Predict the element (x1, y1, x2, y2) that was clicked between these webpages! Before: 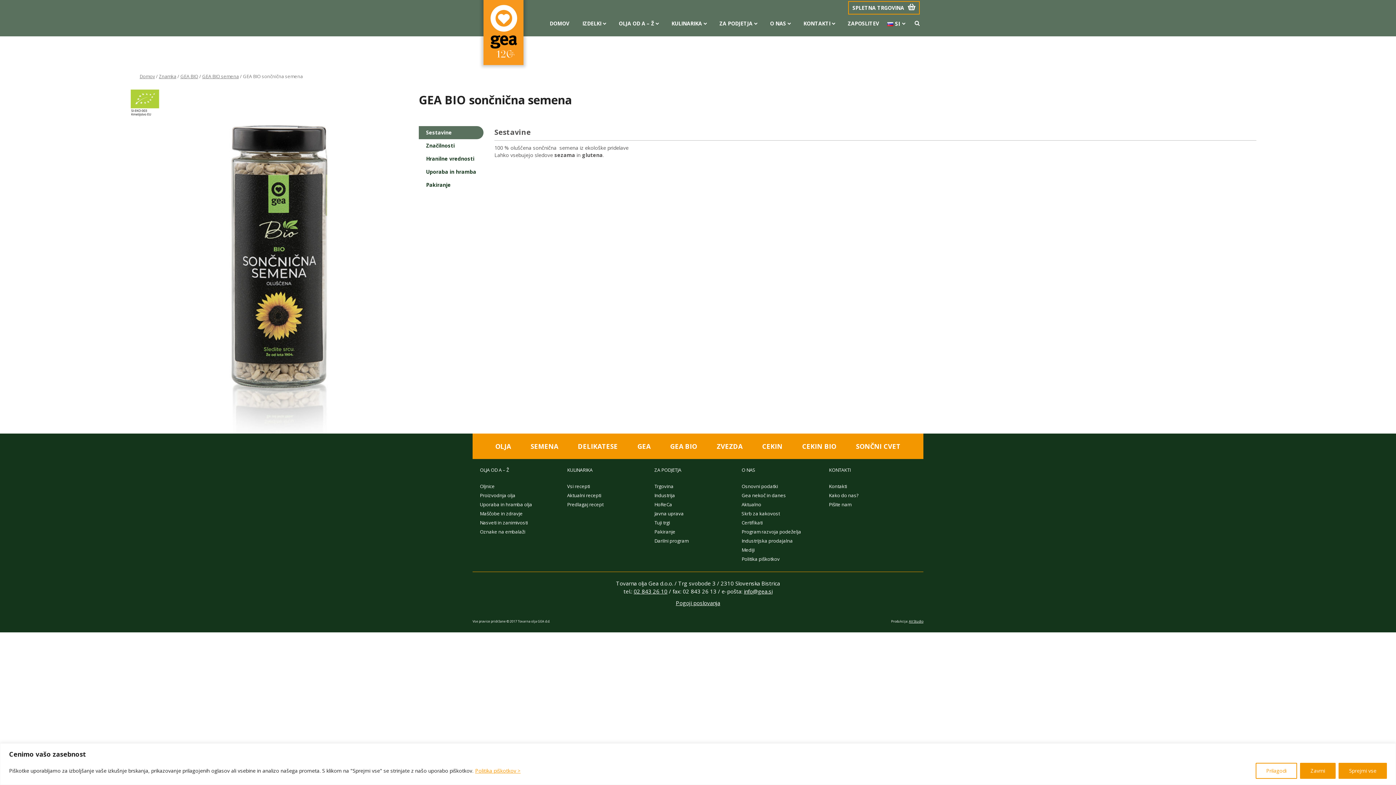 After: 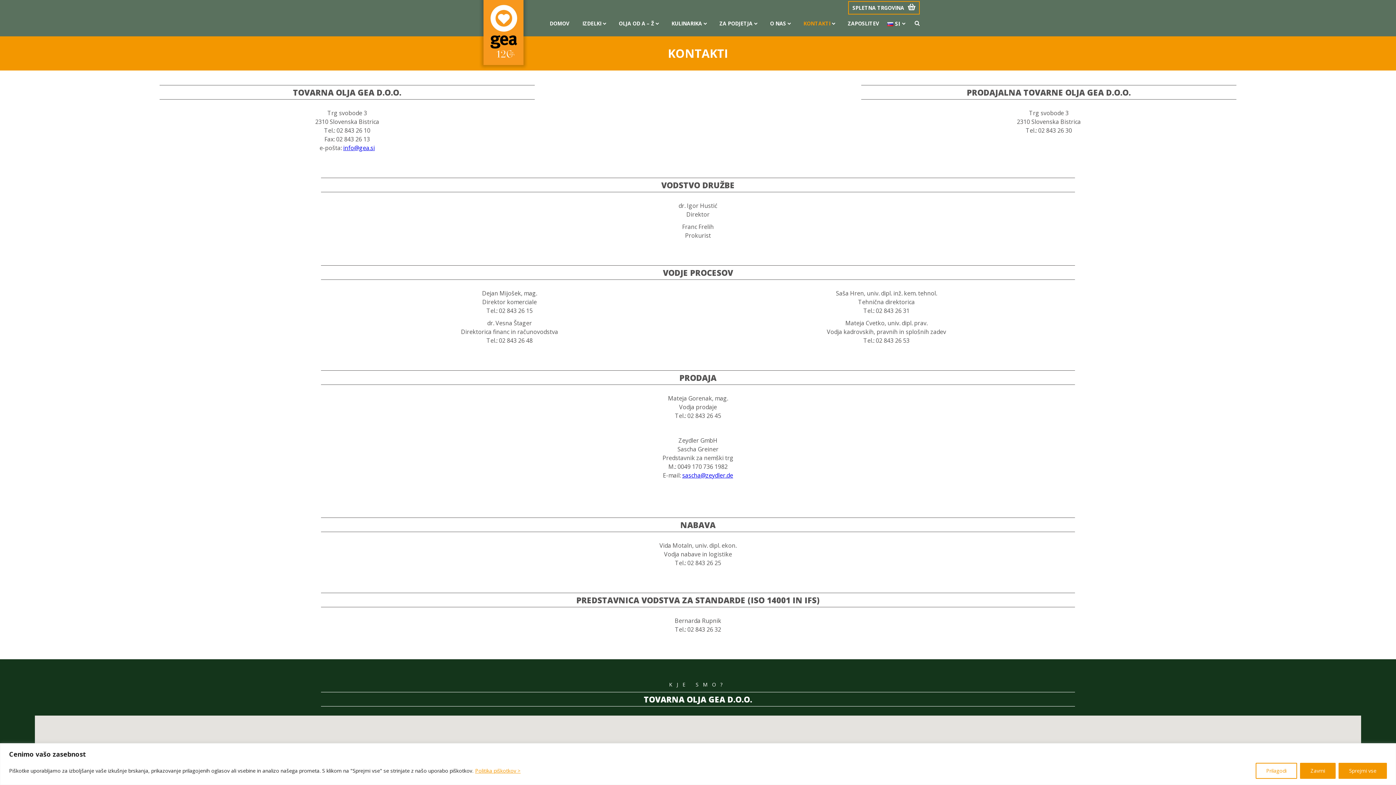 Action: label: KONTAKTI bbox: (802, 20, 831, 26)